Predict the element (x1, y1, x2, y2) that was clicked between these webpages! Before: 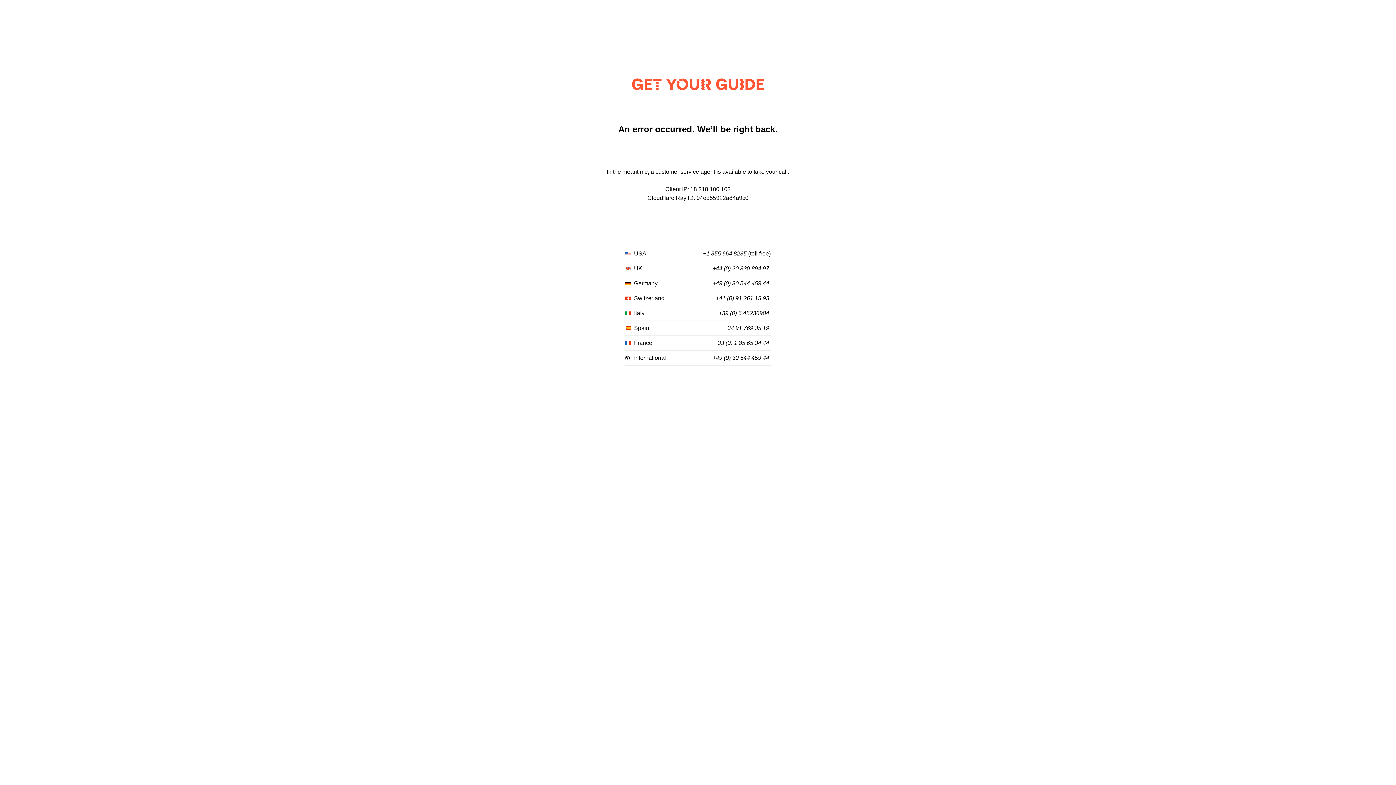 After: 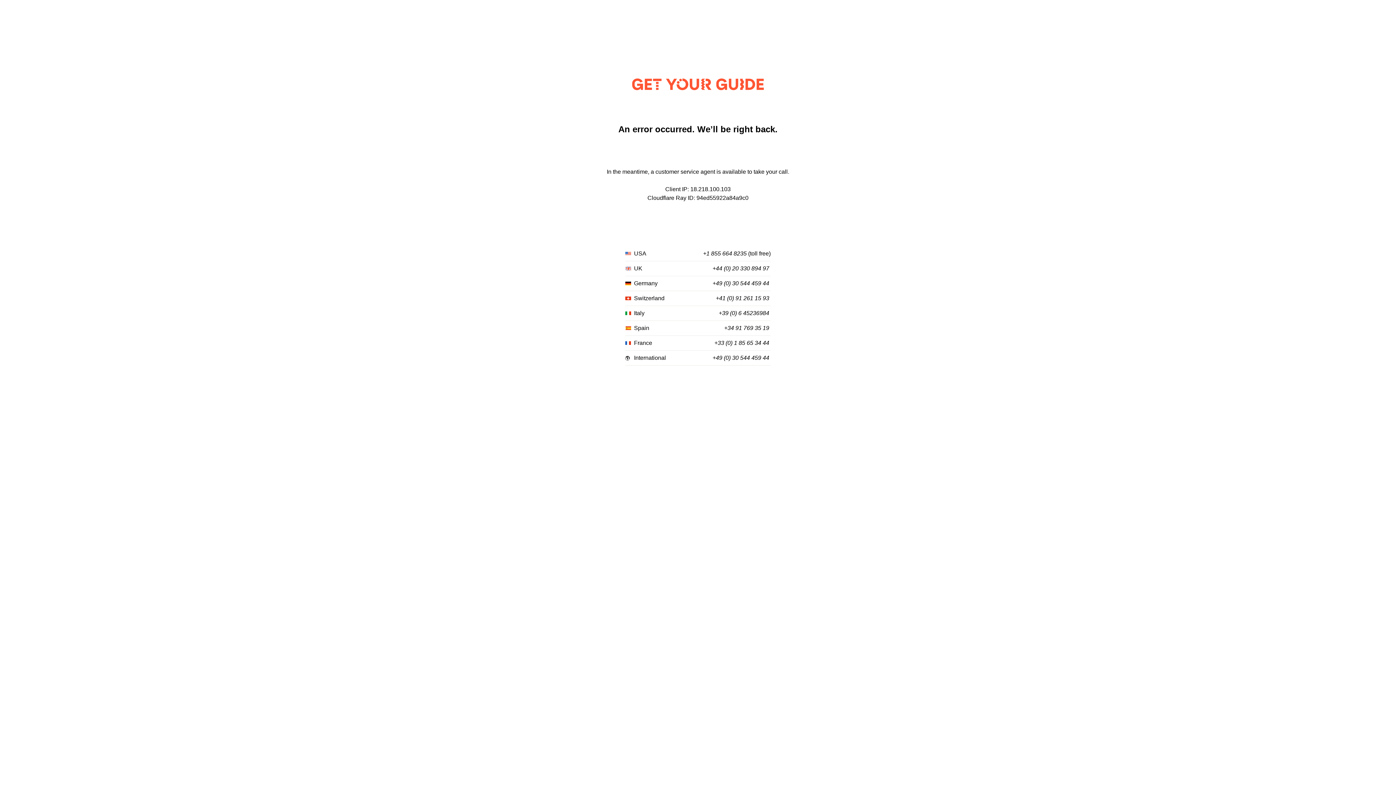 Action: label: +44 (0) 20 330 894 97 bbox: (712, 265, 769, 272)